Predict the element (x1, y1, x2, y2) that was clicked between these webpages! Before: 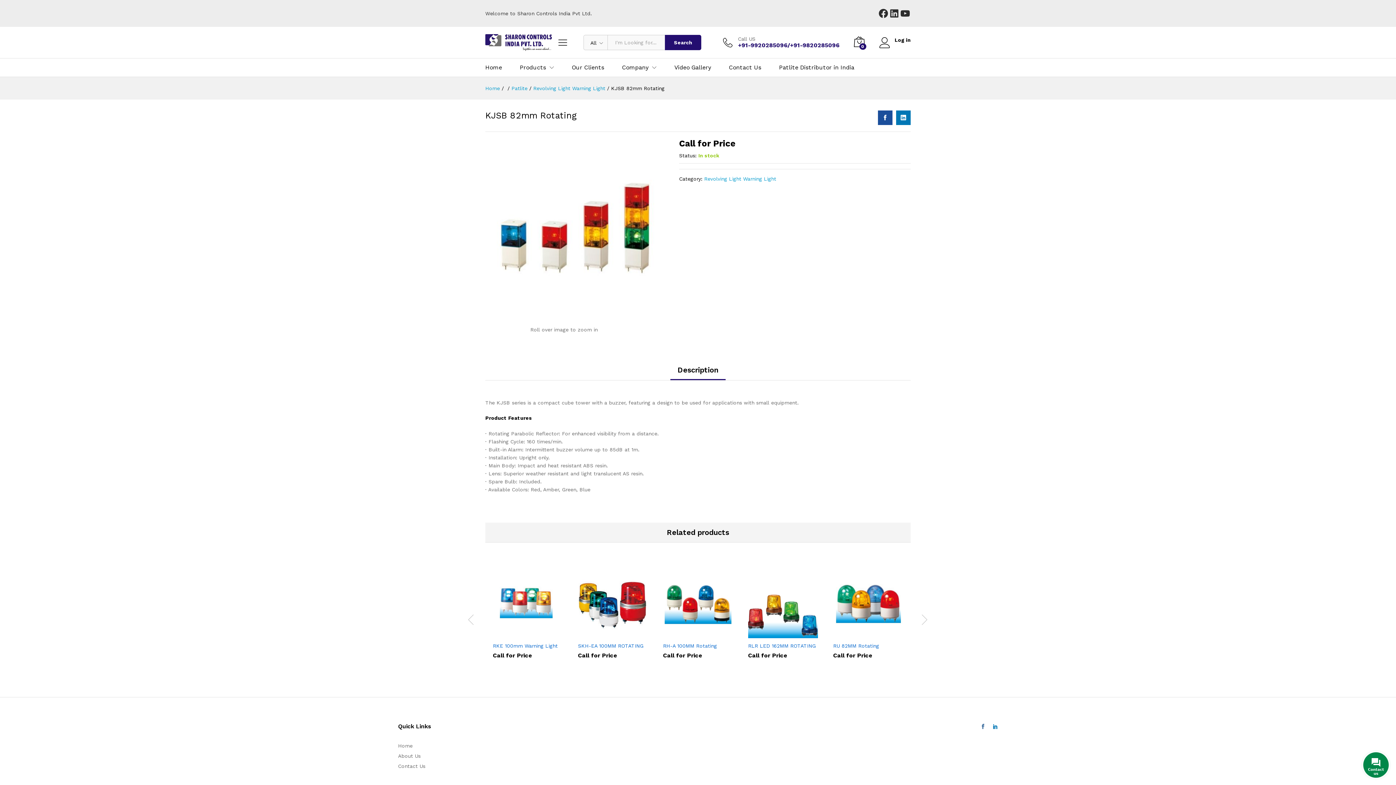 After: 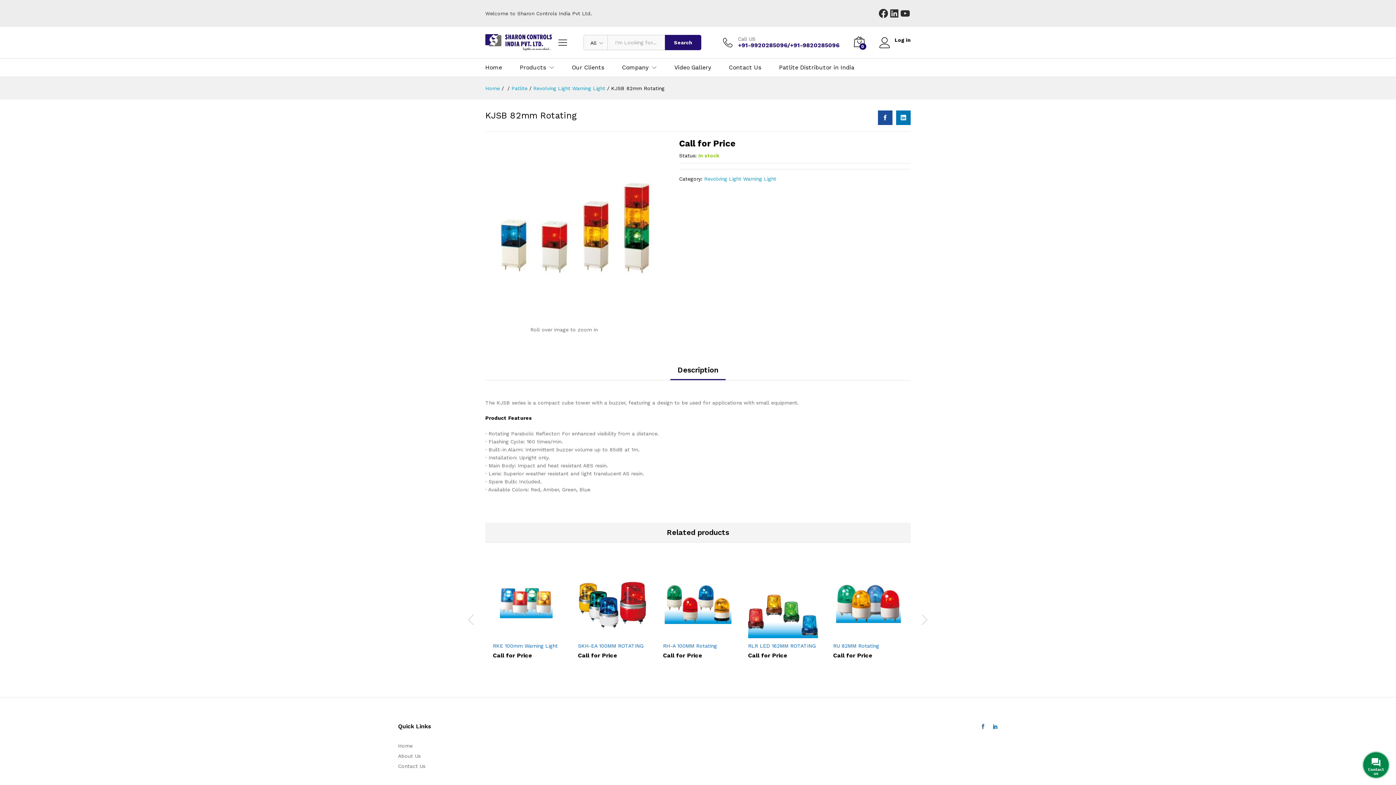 Action: label: Description bbox: (677, 366, 718, 373)